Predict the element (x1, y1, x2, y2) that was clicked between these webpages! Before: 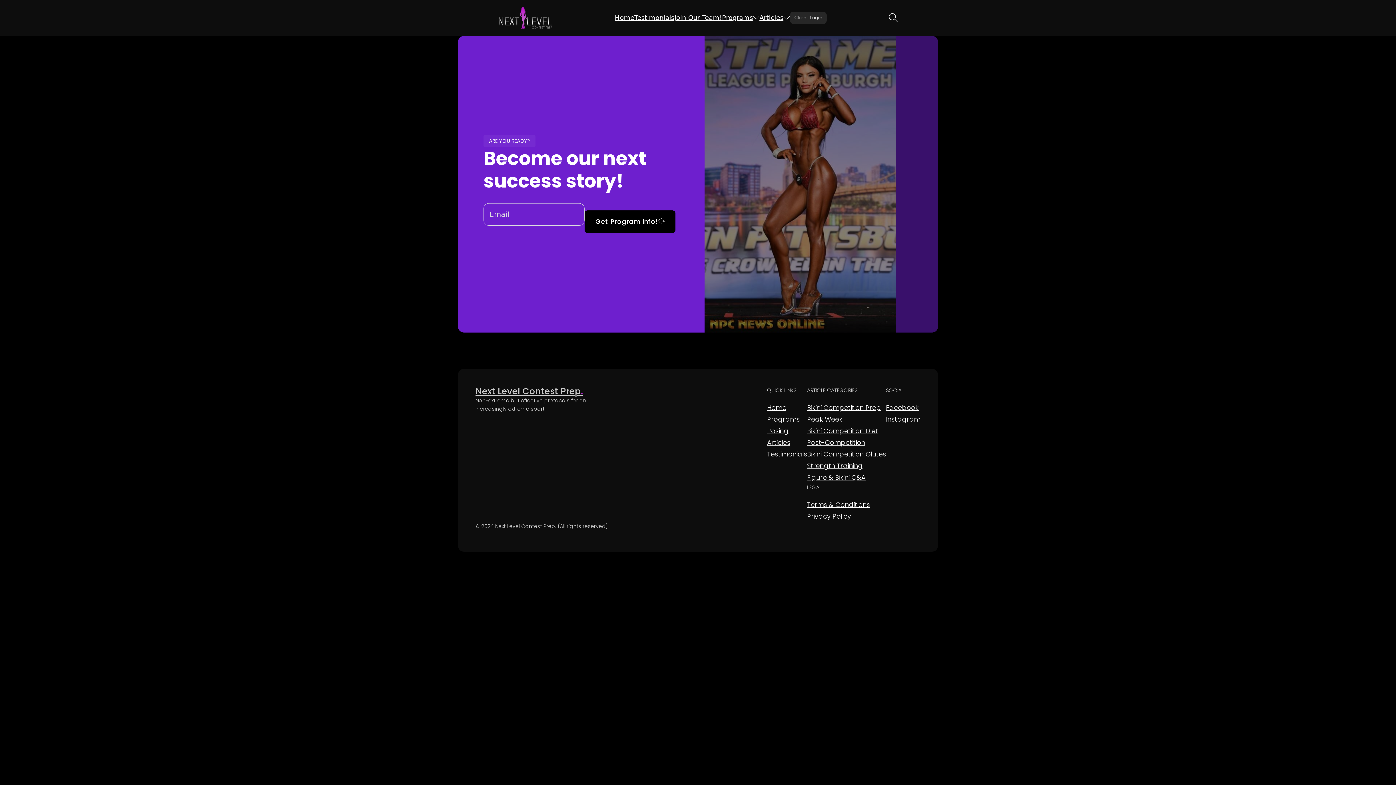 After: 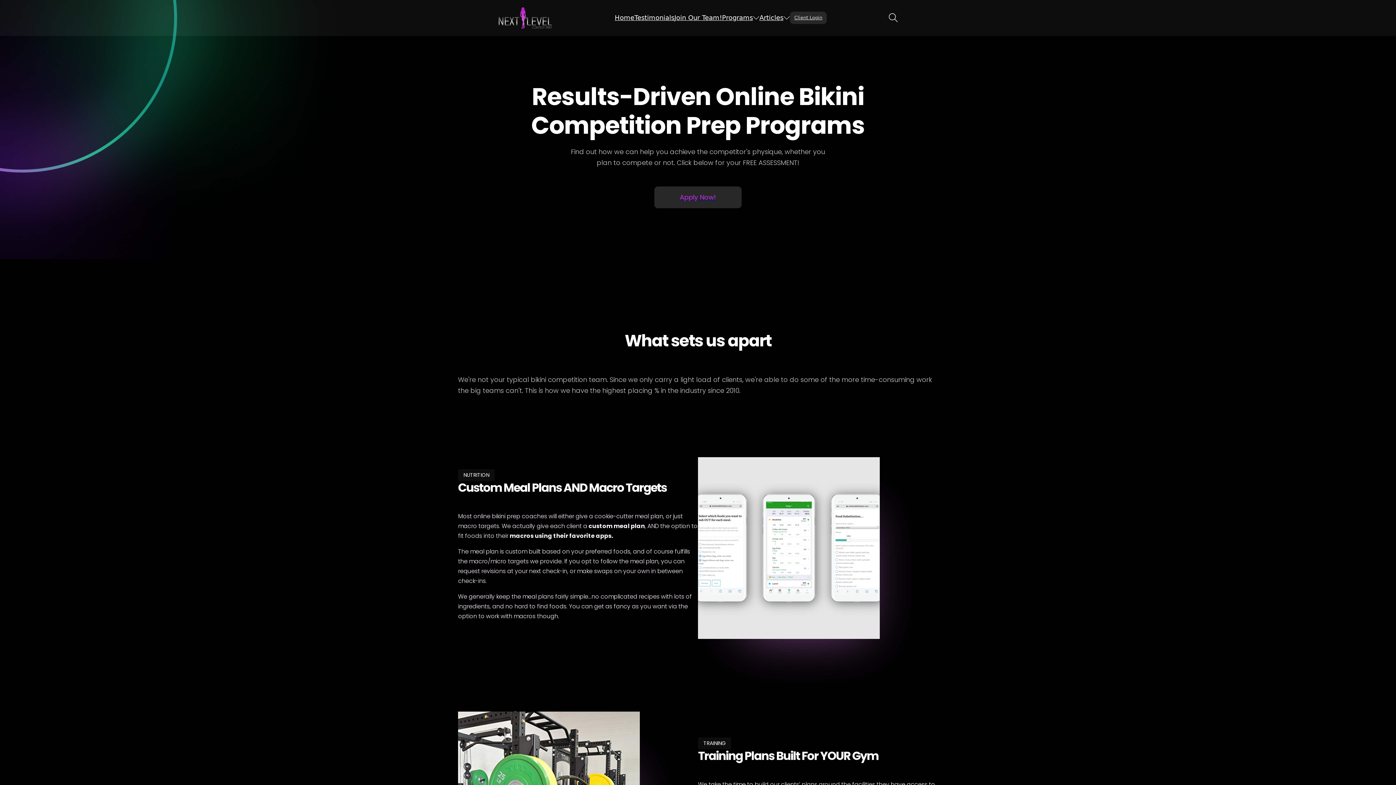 Action: label: Programs bbox: (722, 12, 753, 23)